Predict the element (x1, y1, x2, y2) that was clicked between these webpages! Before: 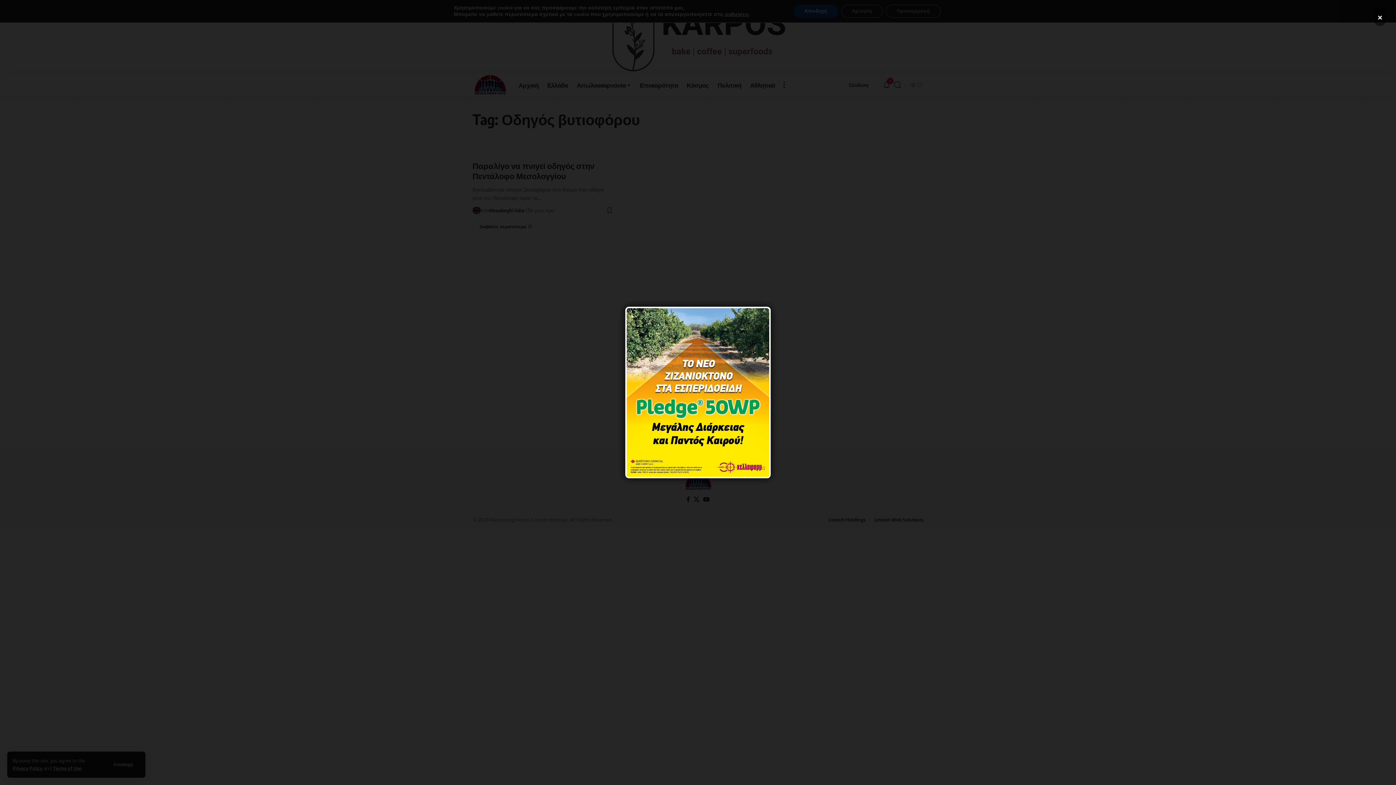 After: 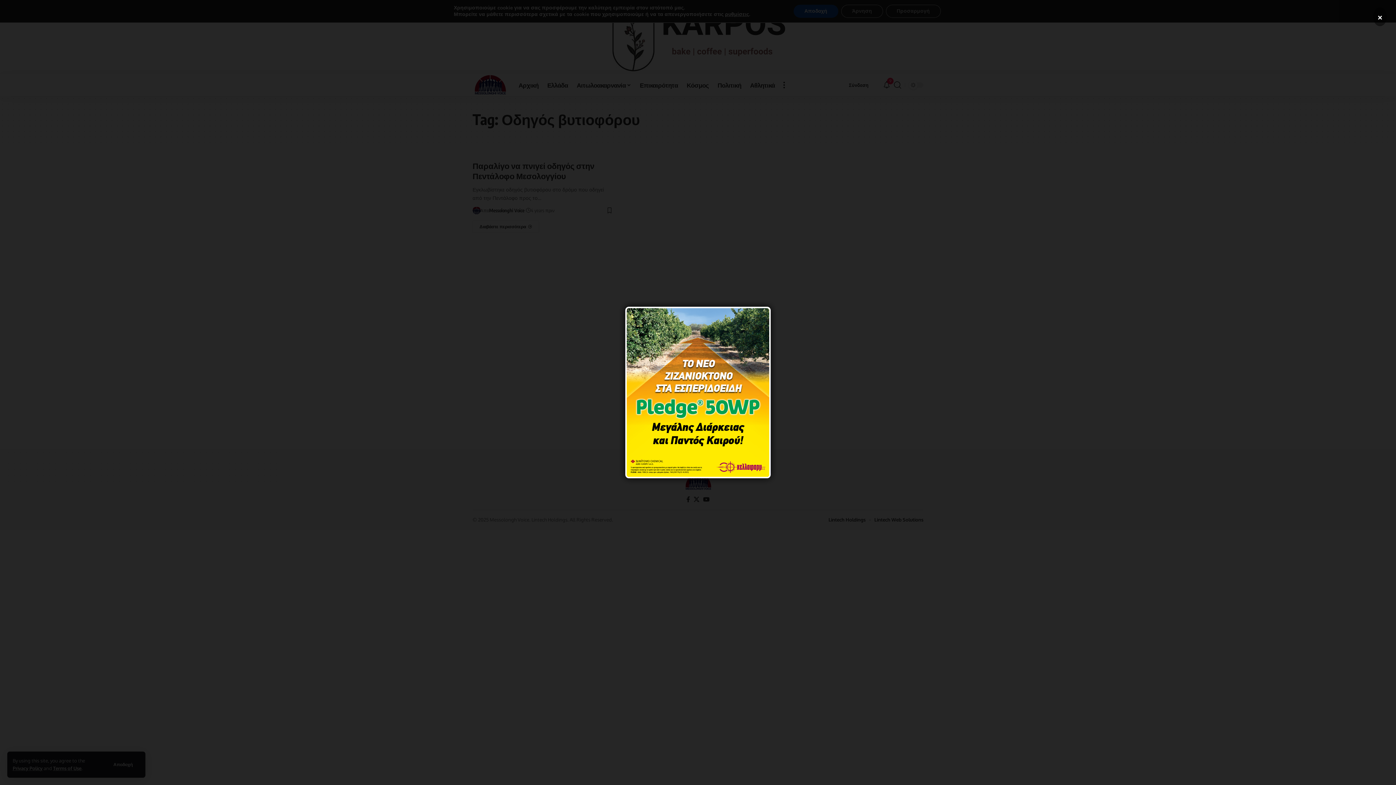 Action: bbox: (625, 306, 770, 478)